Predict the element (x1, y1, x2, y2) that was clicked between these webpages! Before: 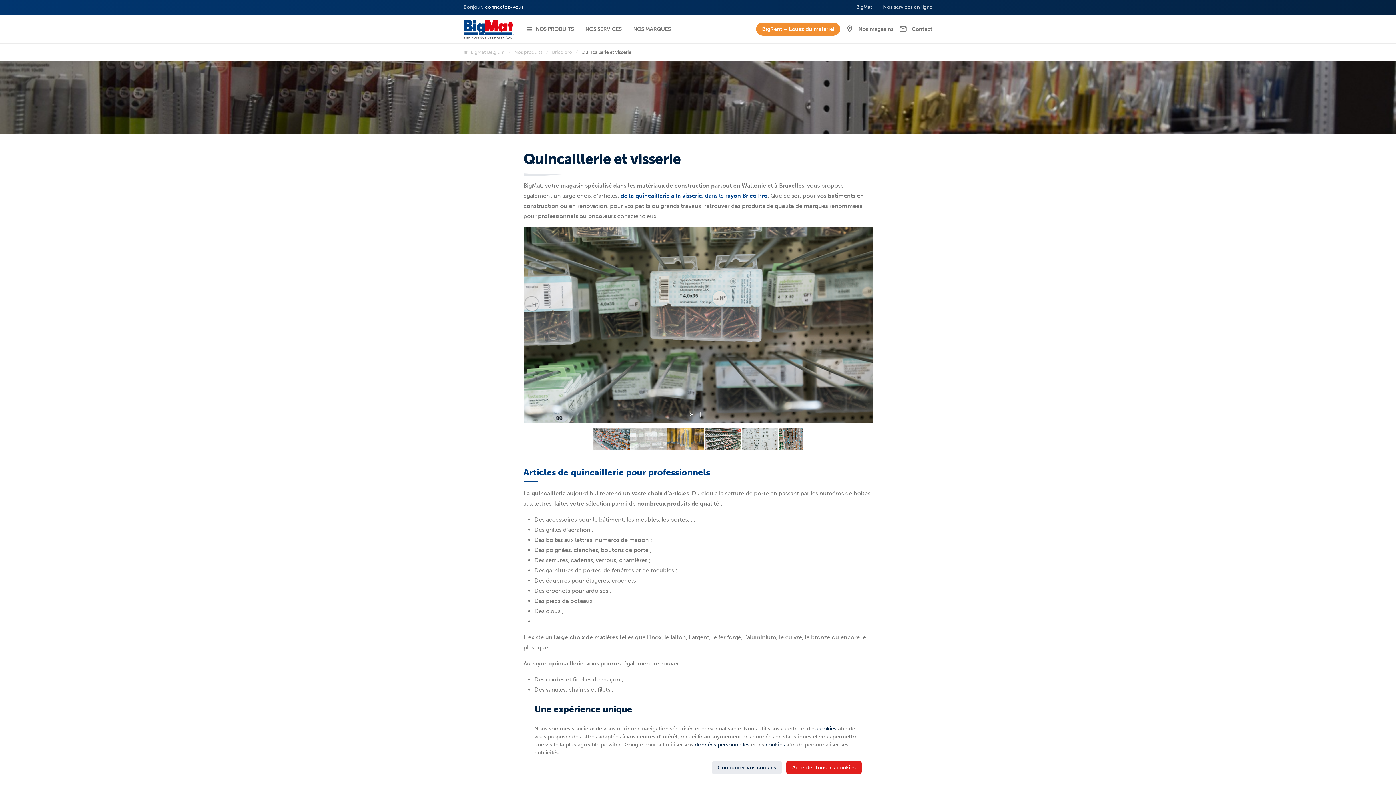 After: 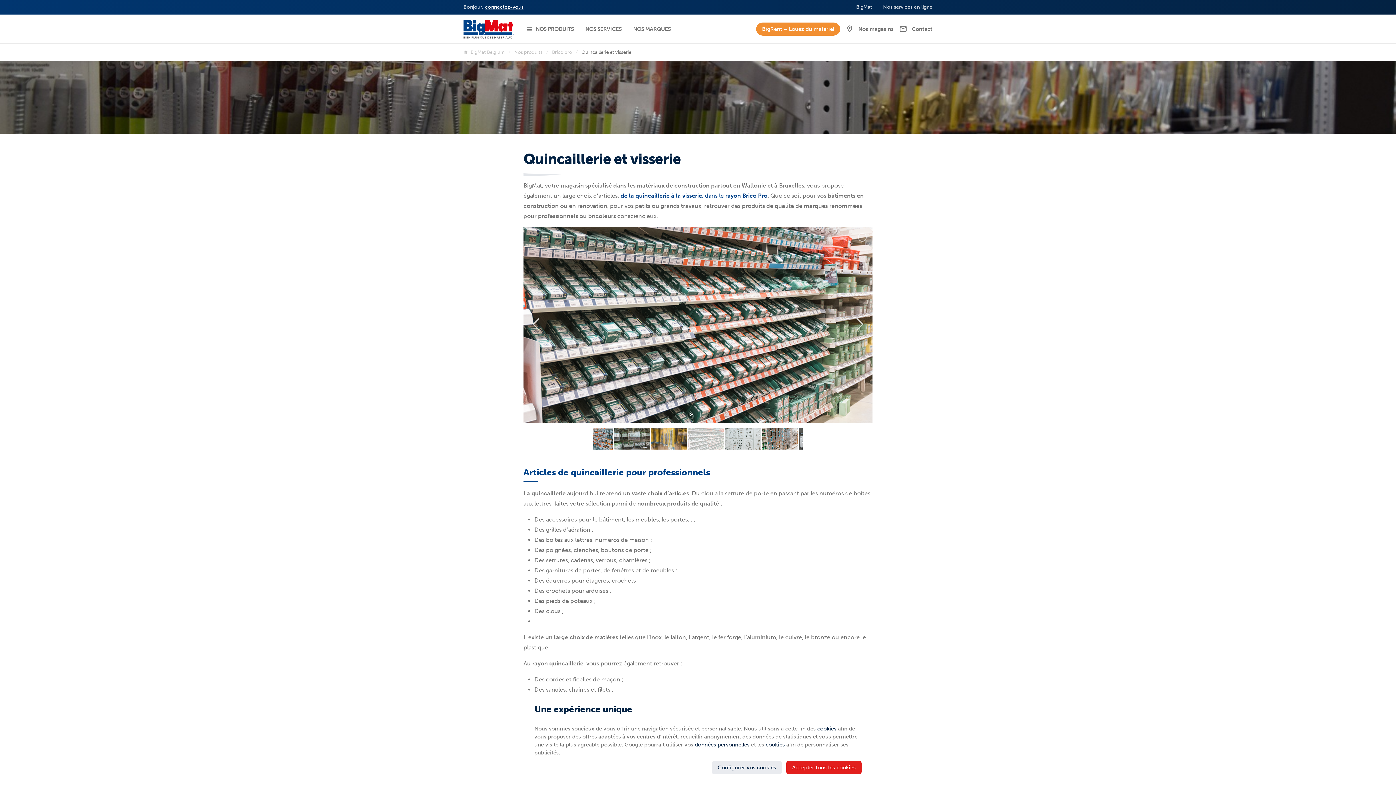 Action: bbox: (667, 428, 704, 449)